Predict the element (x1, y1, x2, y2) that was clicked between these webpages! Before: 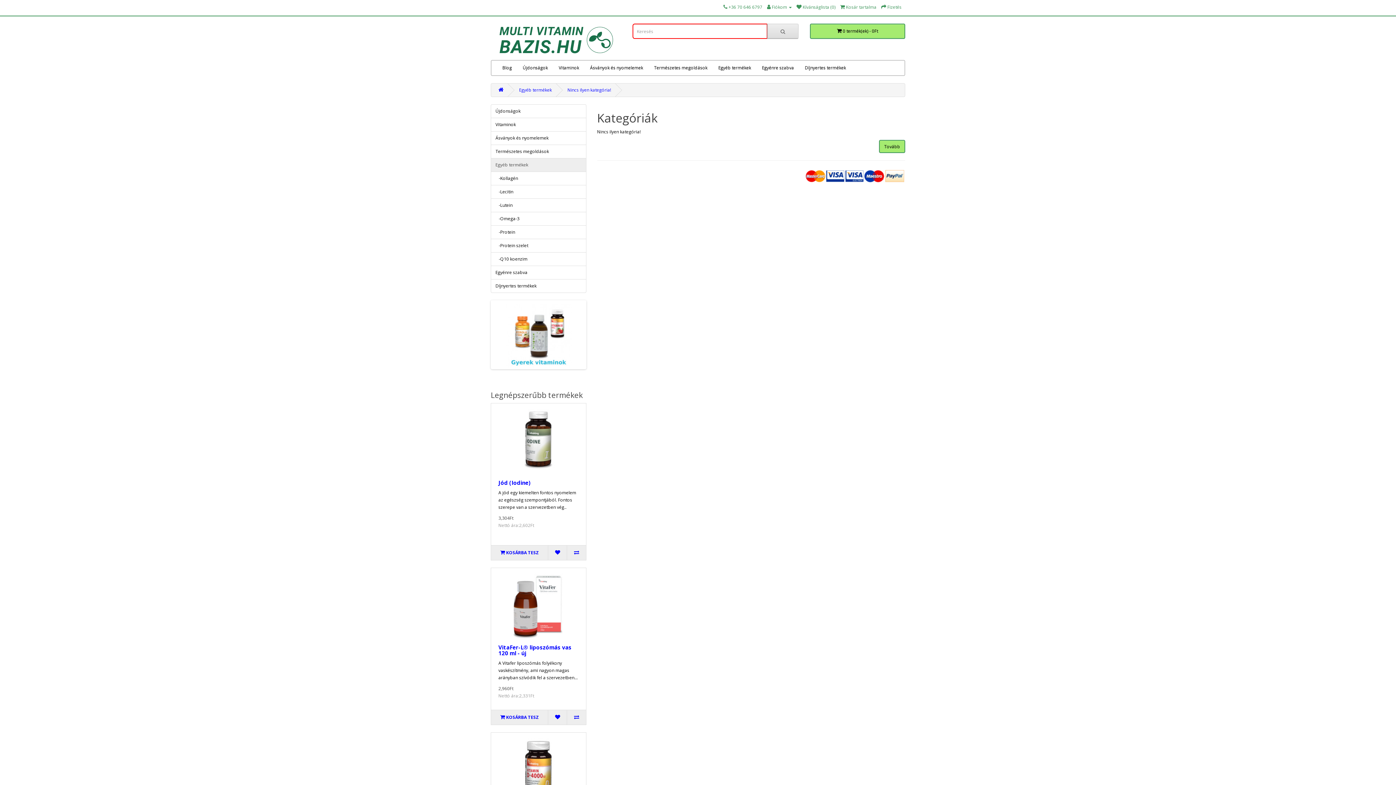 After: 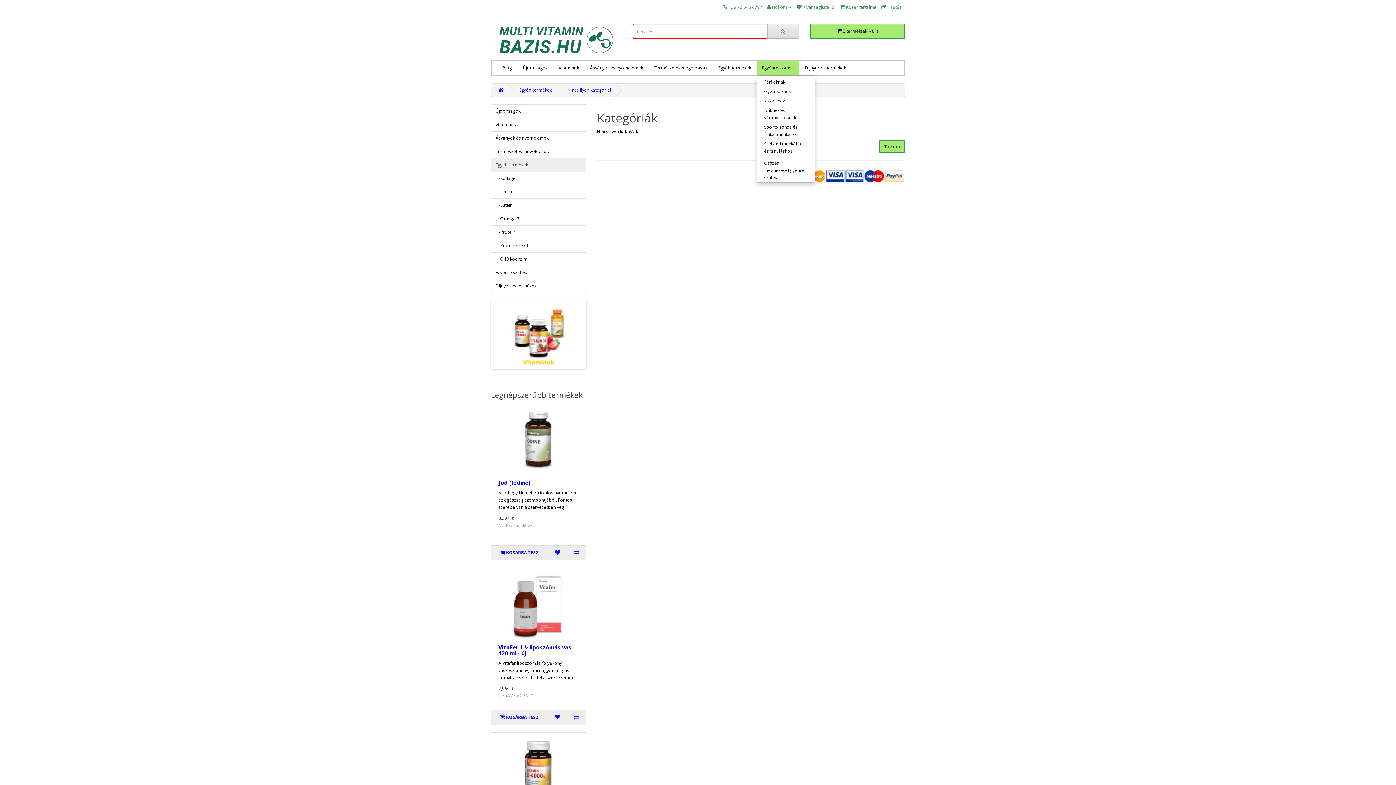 Action: label: Egyénre szabva bbox: (756, 60, 799, 75)